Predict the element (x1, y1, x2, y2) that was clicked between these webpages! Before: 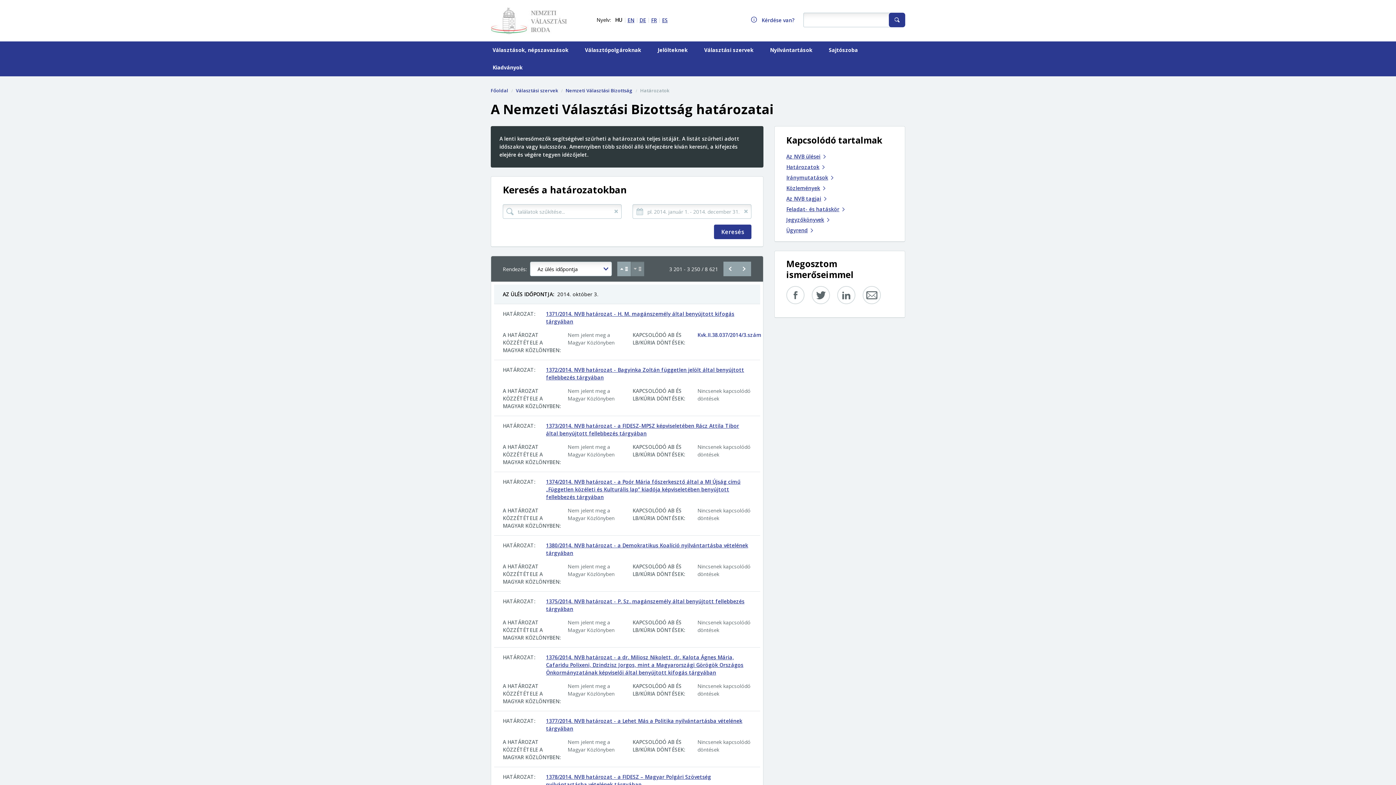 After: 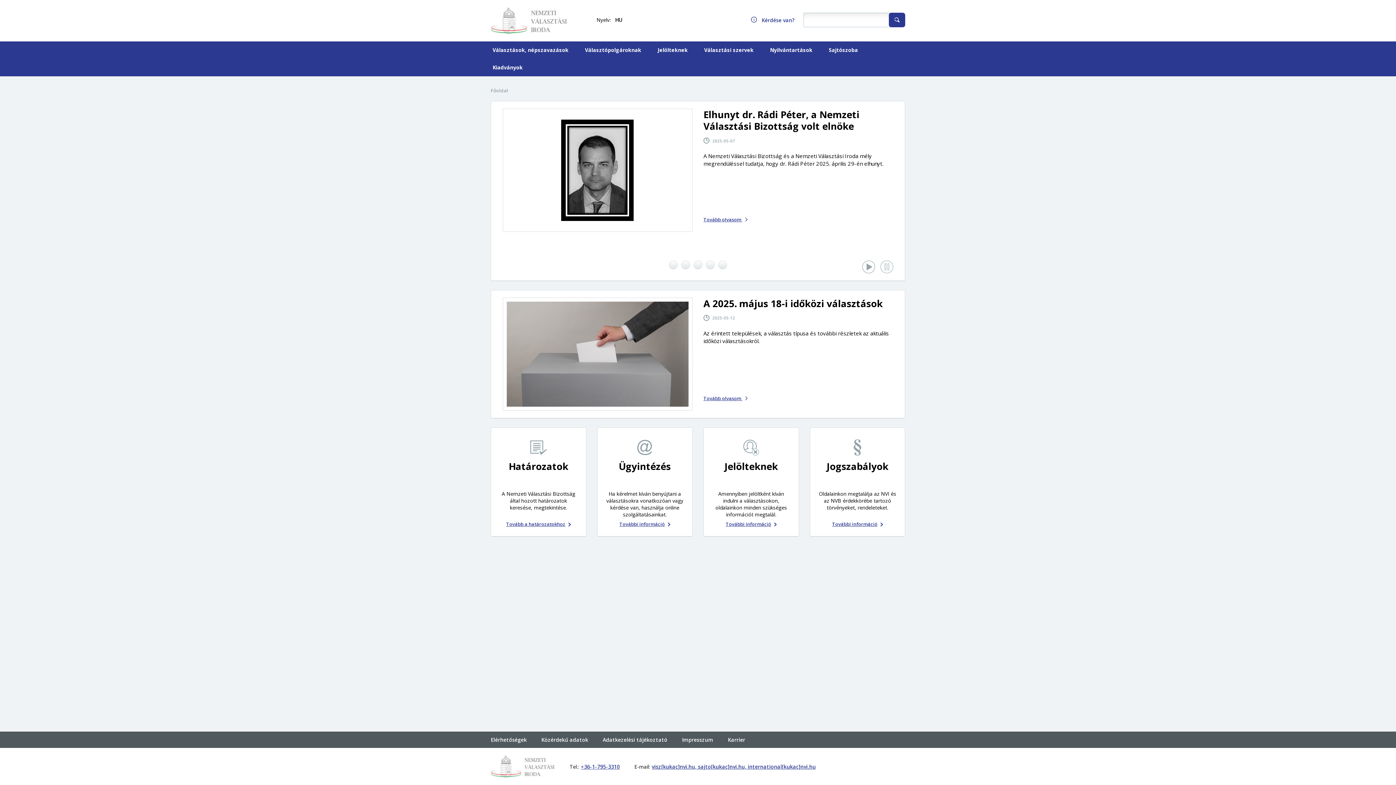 Action: label: Főoldal bbox: (490, 87, 508, 93)